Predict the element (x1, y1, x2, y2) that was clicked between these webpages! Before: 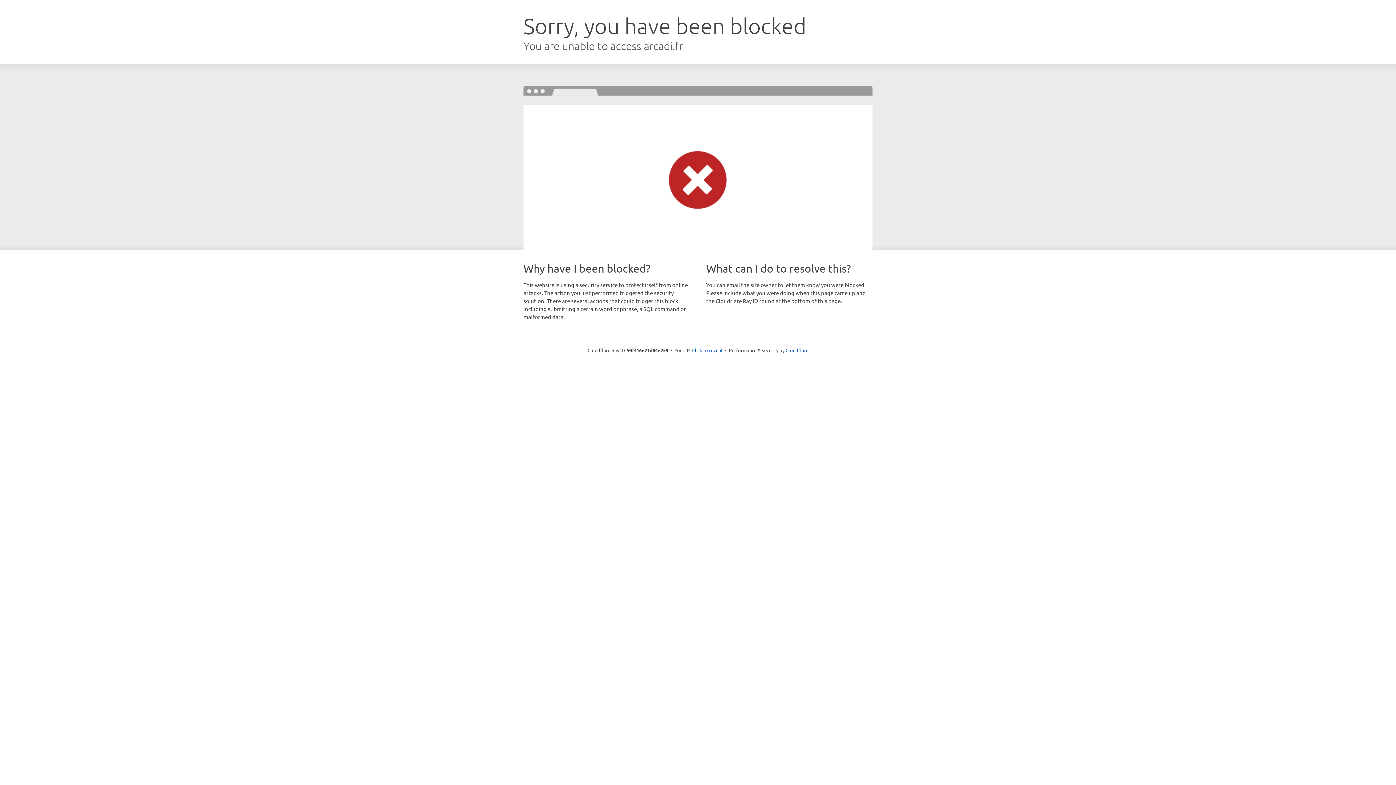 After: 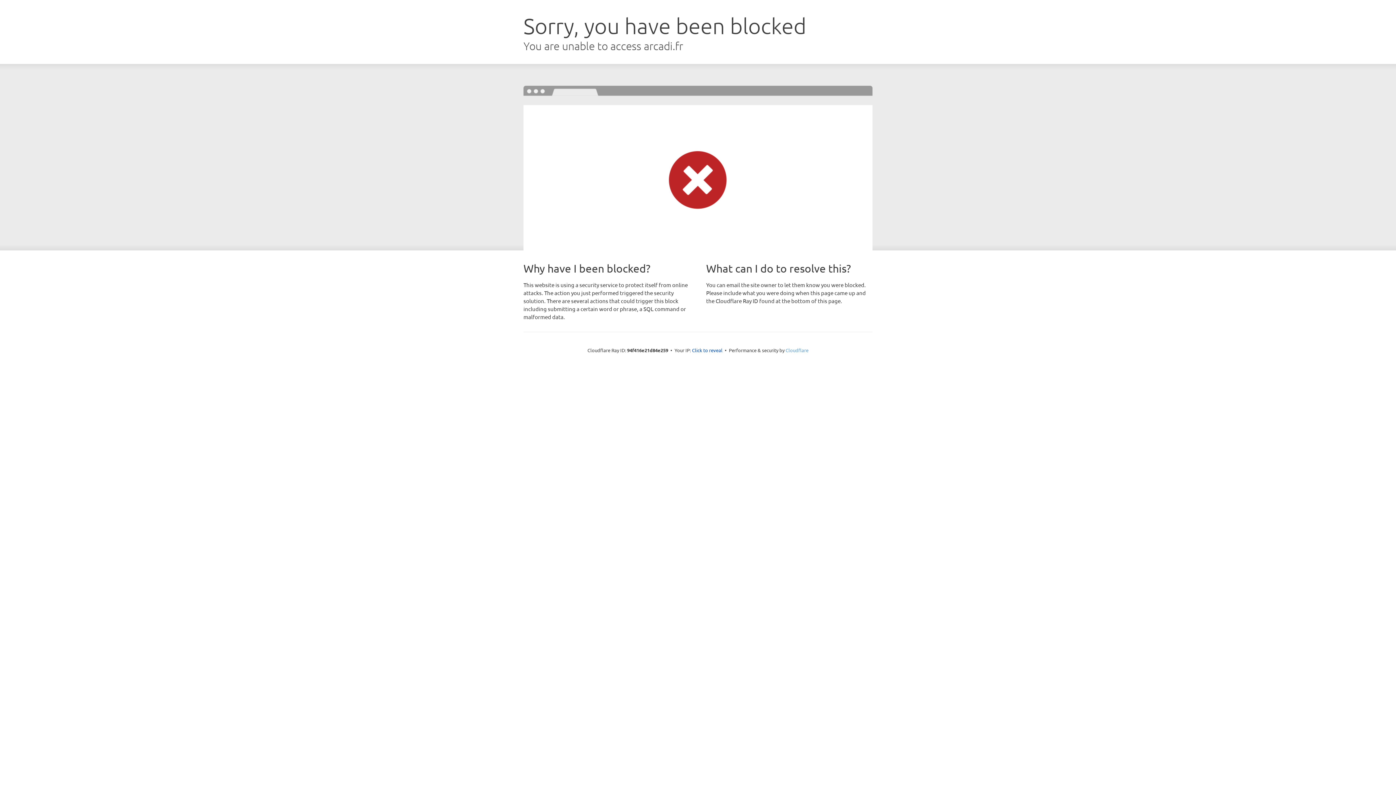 Action: label: Cloudflare bbox: (785, 347, 808, 353)